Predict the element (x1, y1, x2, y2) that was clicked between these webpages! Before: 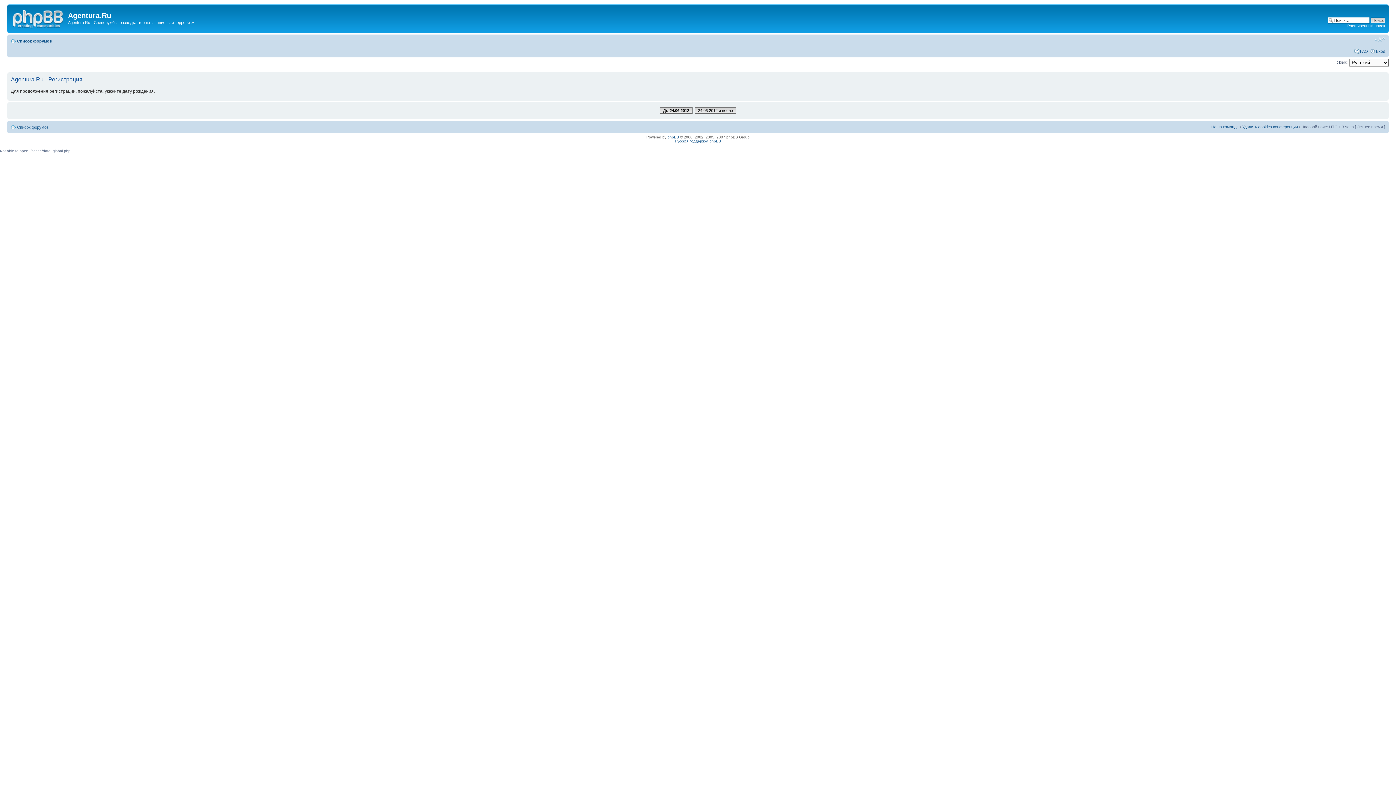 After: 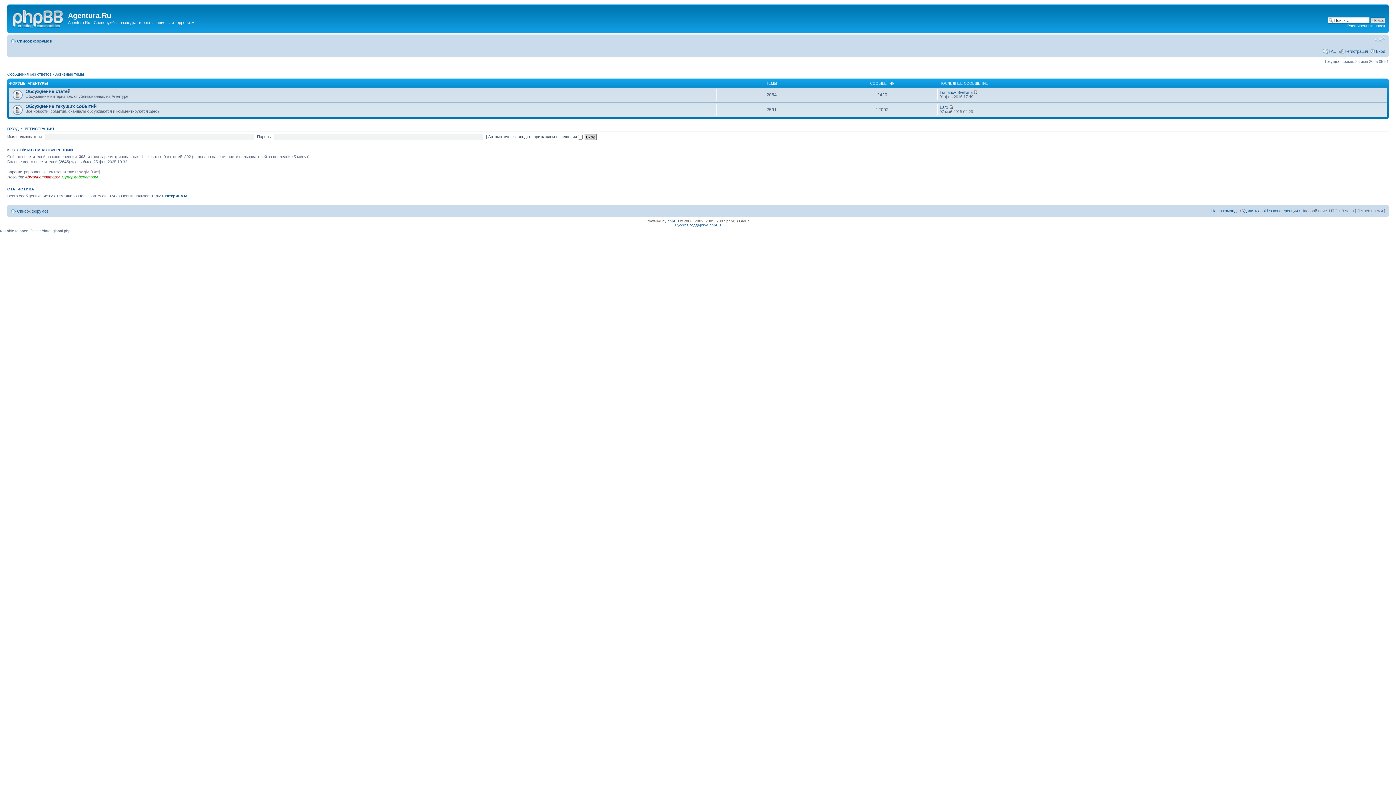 Action: bbox: (9, 6, 68, 29)